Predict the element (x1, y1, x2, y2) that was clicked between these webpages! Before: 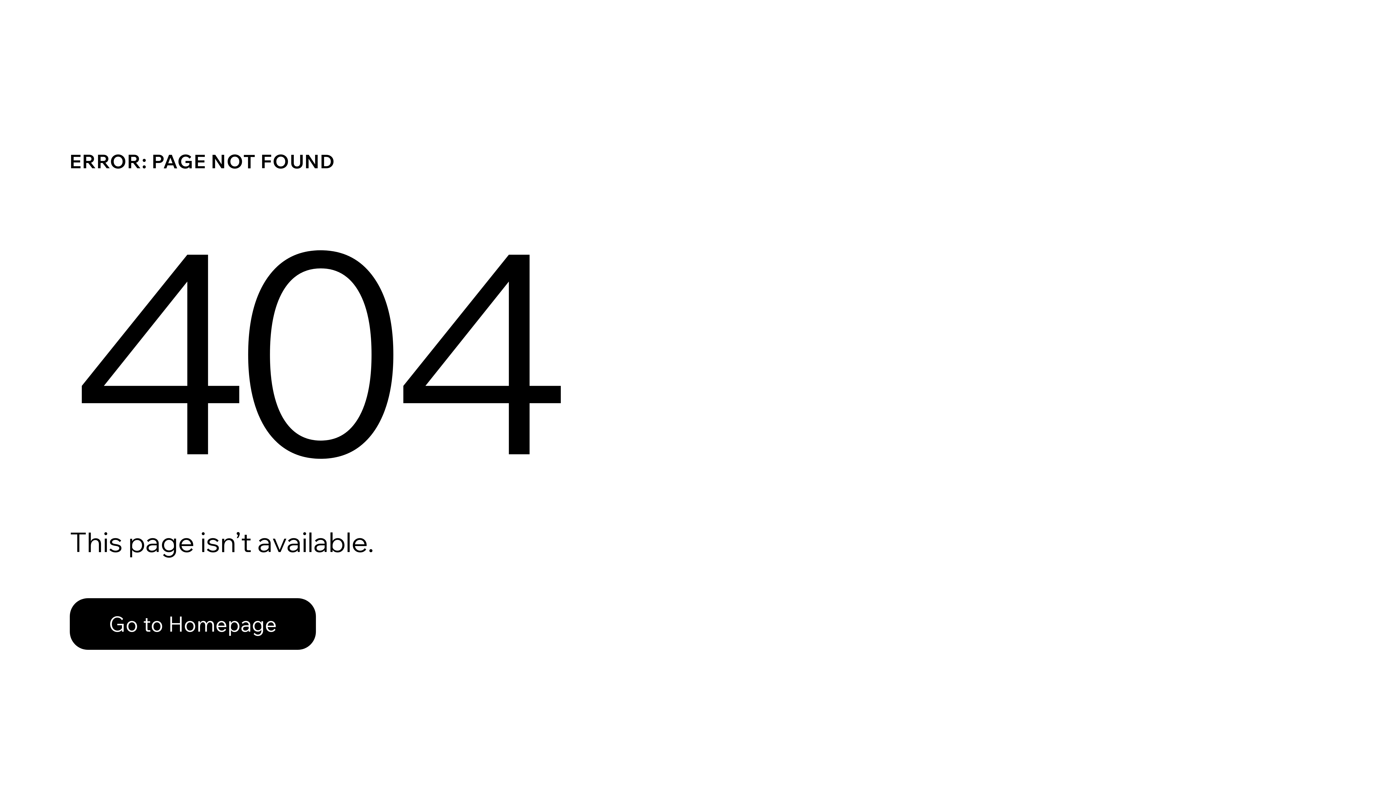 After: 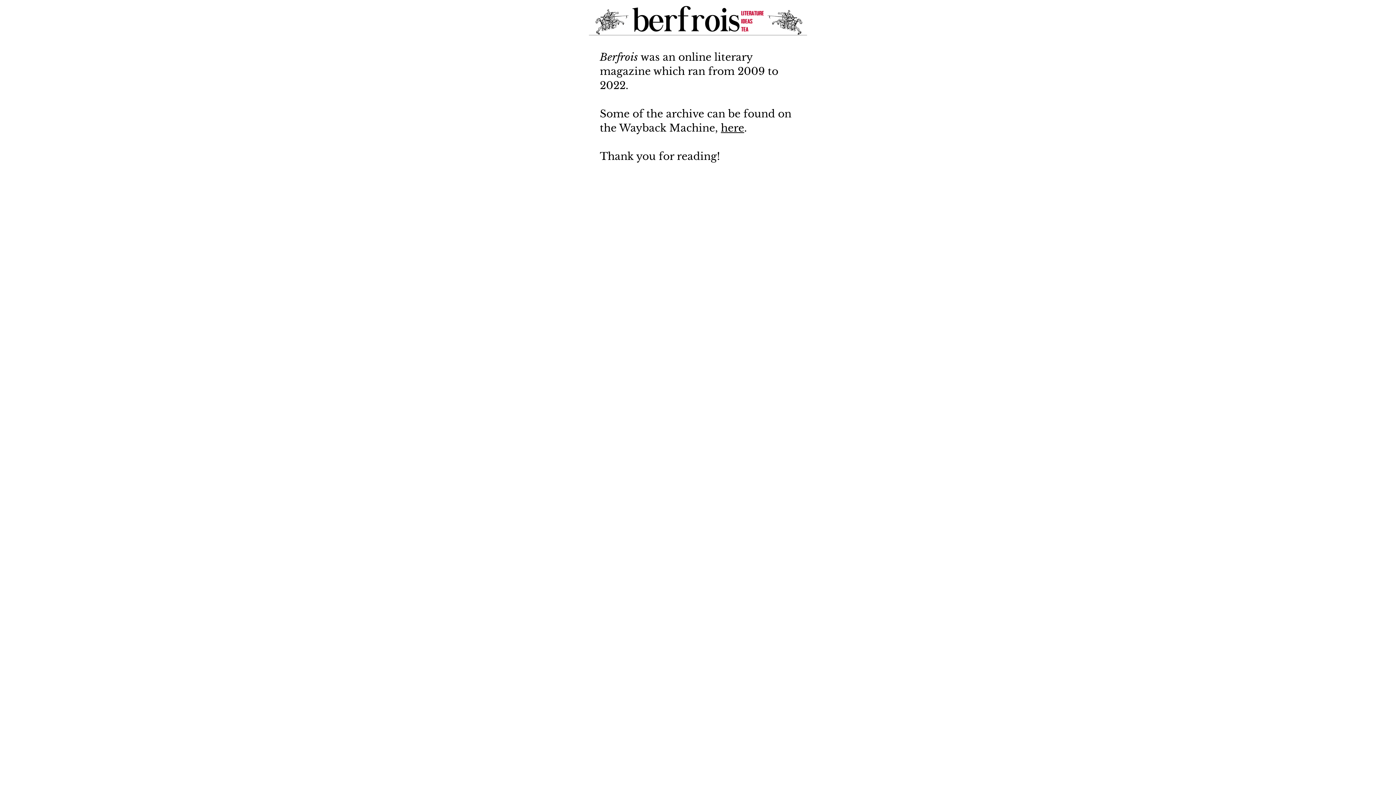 Action: label: Go to Homepage bbox: (69, 598, 316, 650)